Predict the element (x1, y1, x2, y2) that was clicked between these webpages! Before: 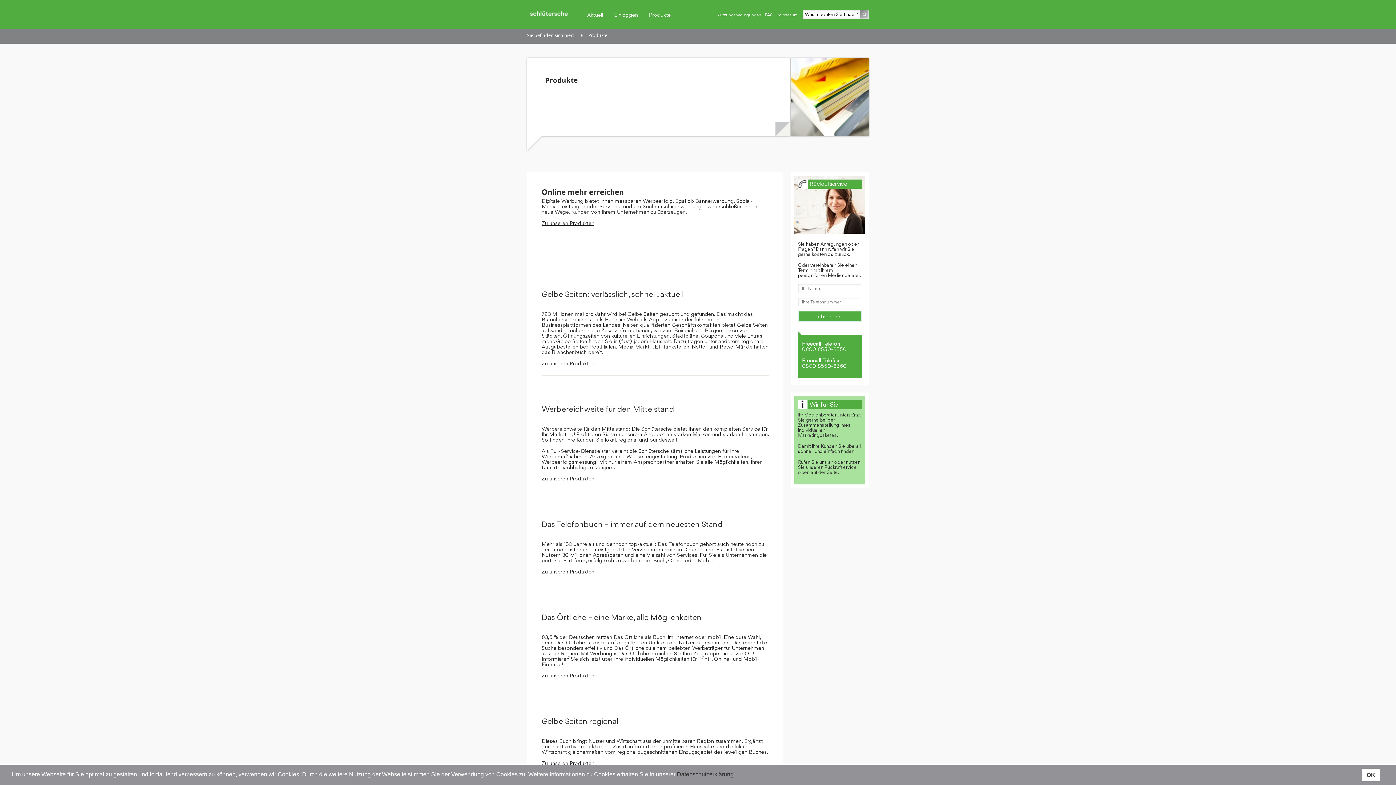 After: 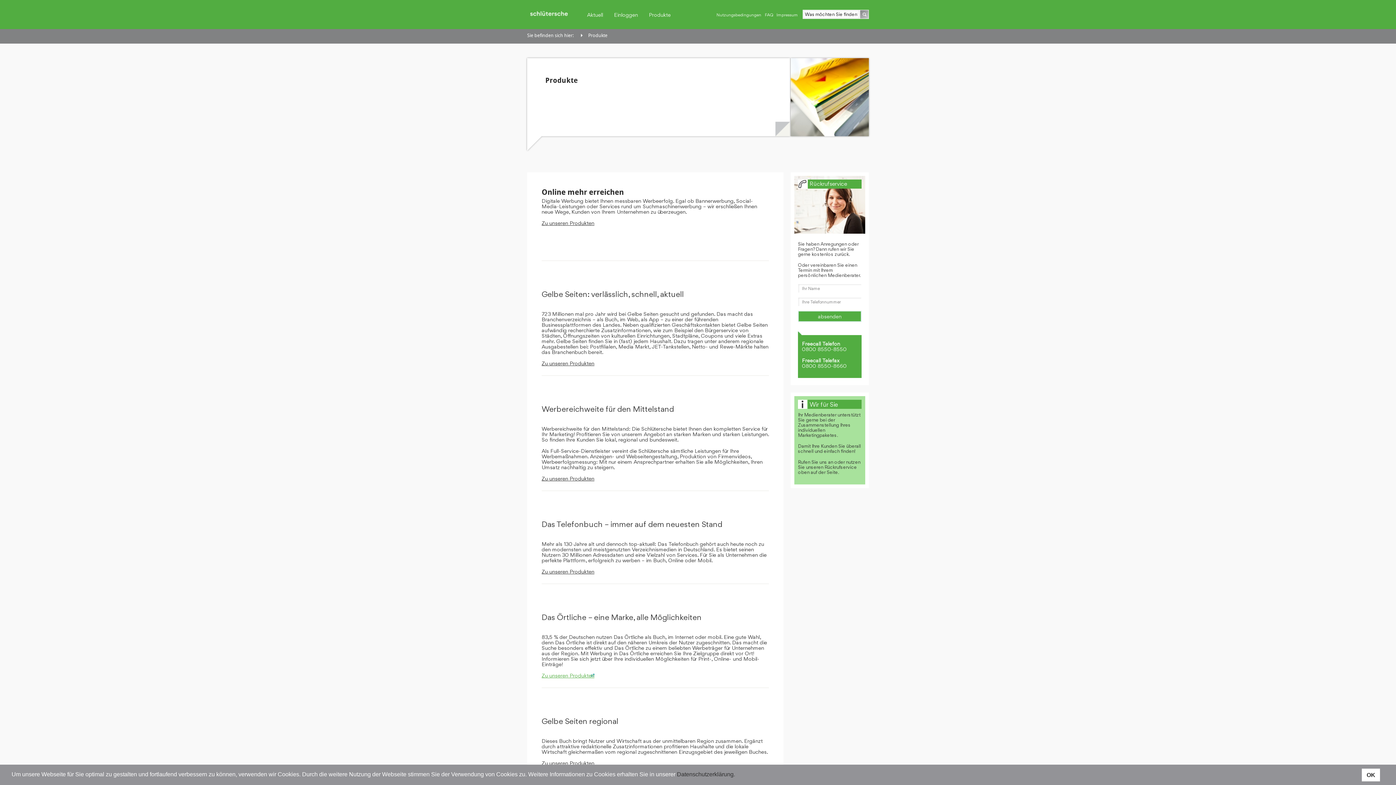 Action: bbox: (541, 672, 594, 678) label: Zu unseren Produkten